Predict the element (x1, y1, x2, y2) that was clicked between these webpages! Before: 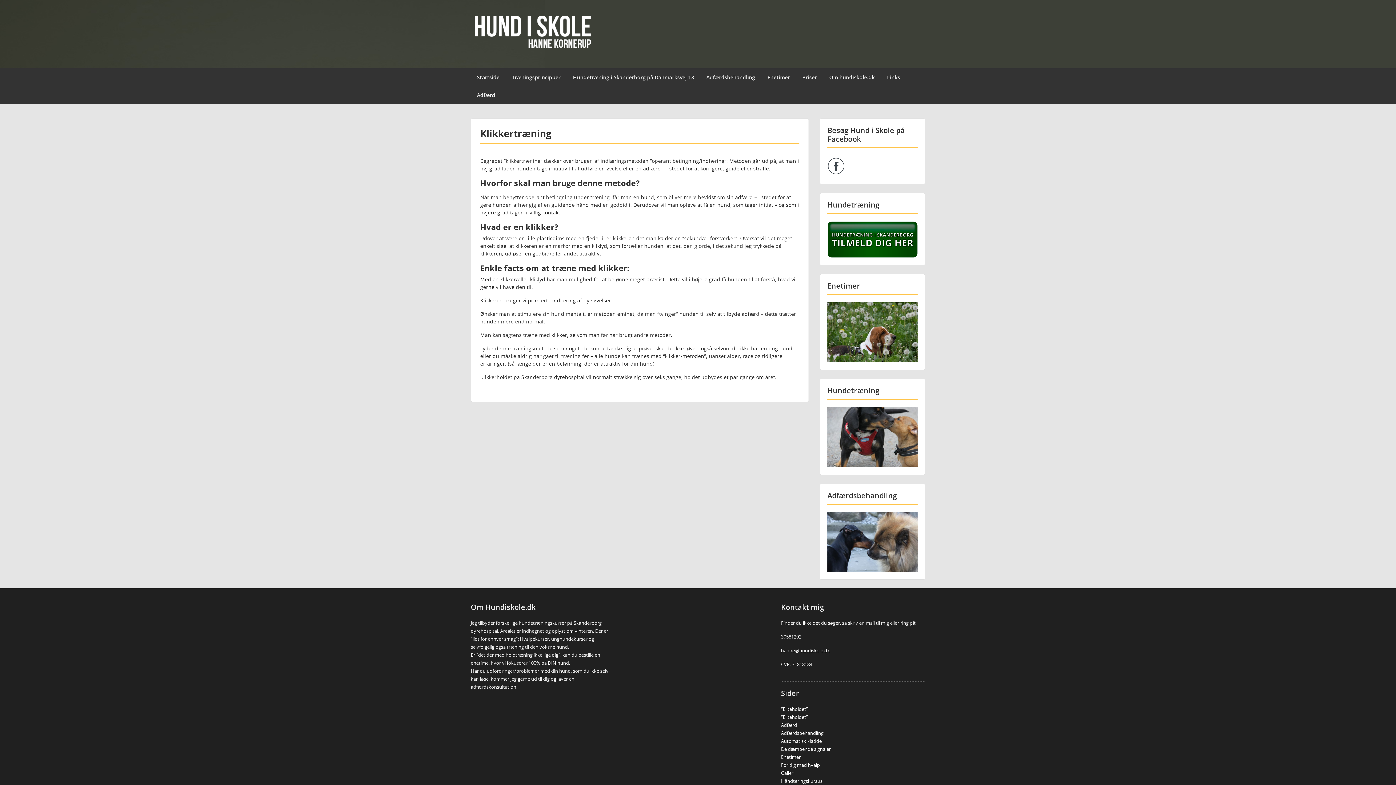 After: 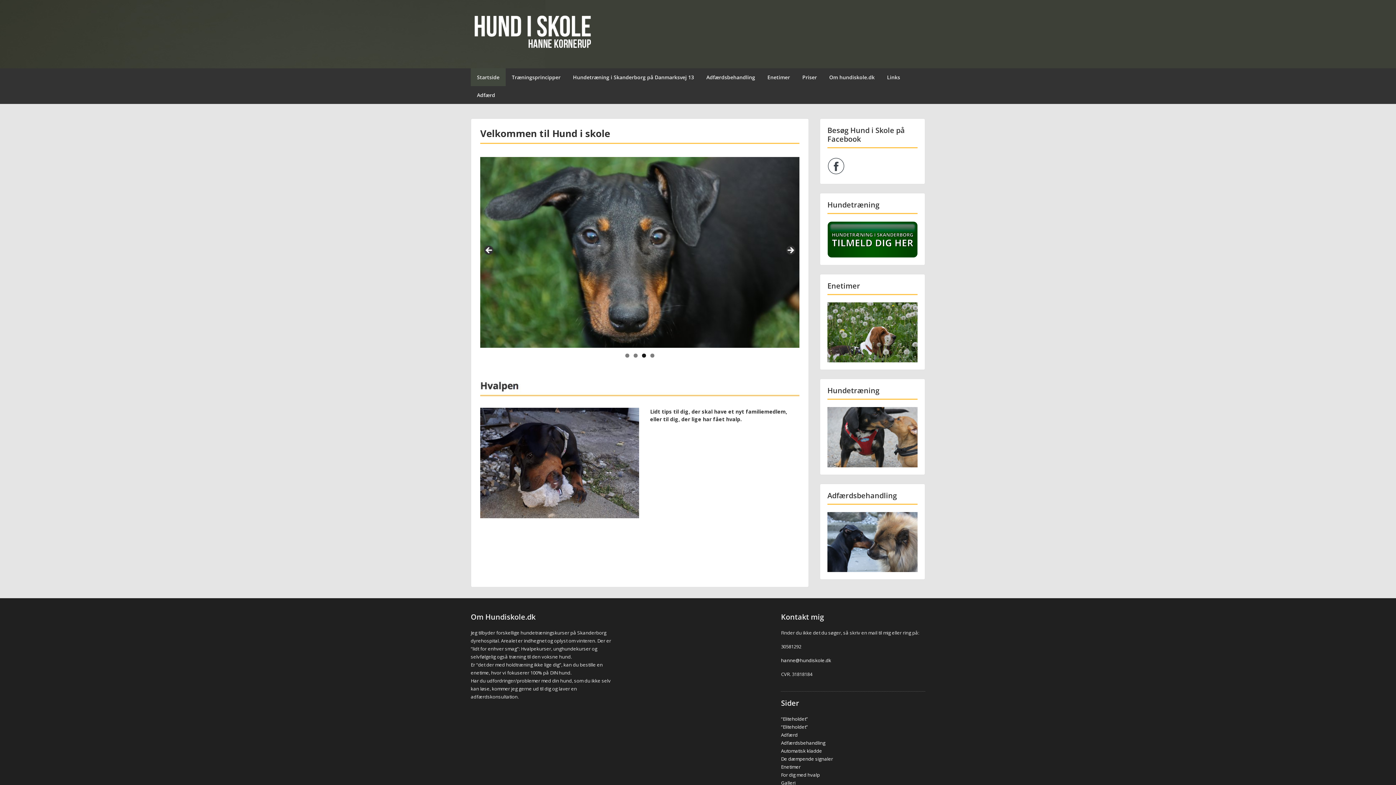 Action: bbox: (470, 68, 505, 86) label: Startside